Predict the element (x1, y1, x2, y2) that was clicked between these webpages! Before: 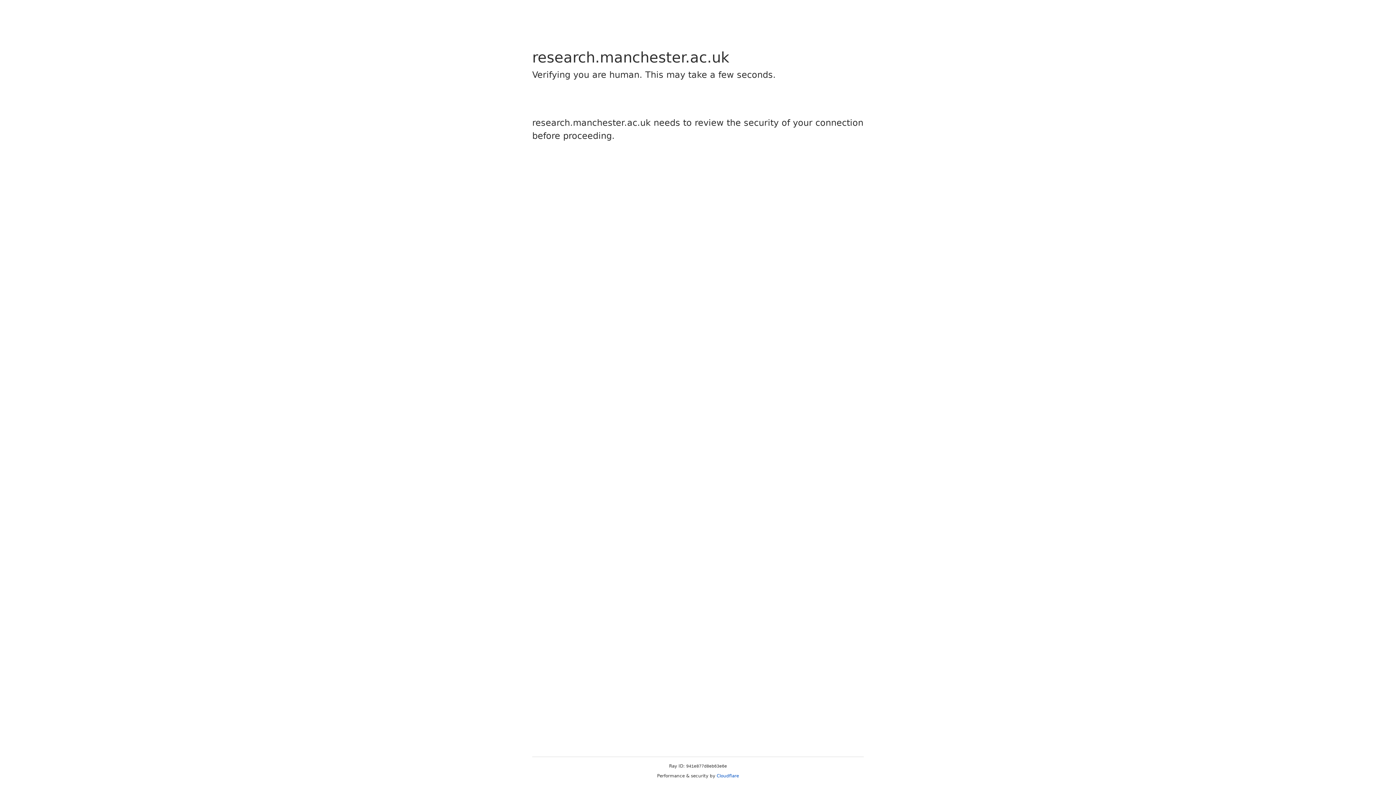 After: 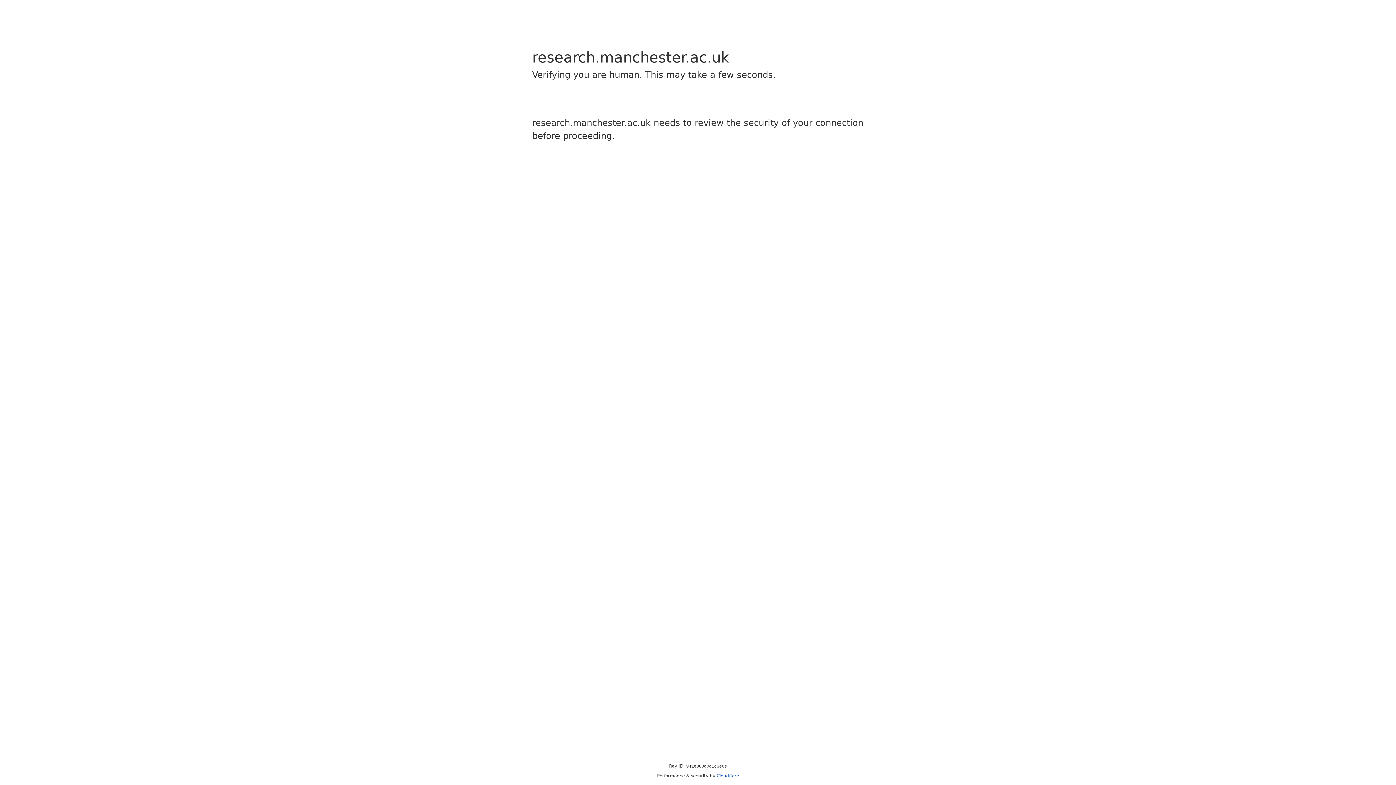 Action: label: Cloudflare bbox: (716, 773, 739, 778)